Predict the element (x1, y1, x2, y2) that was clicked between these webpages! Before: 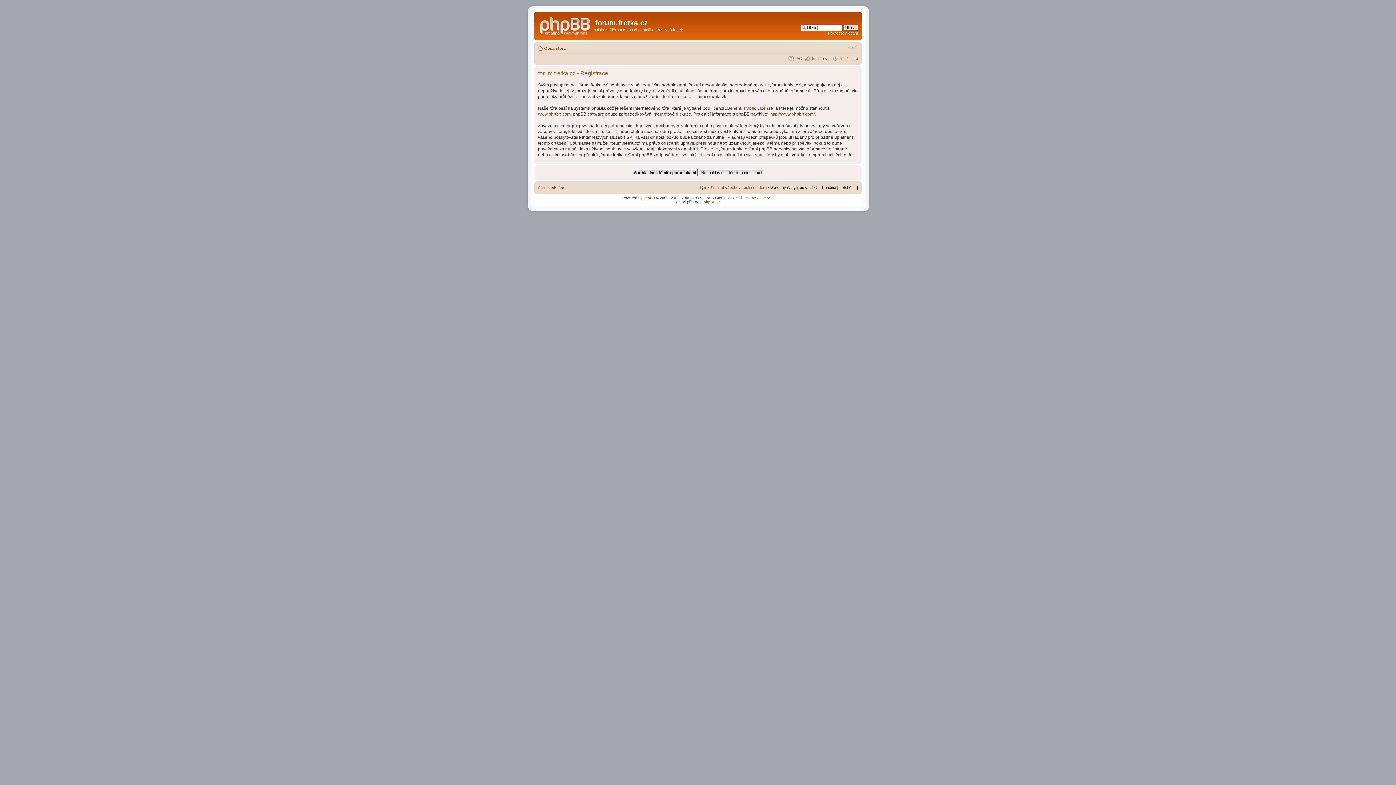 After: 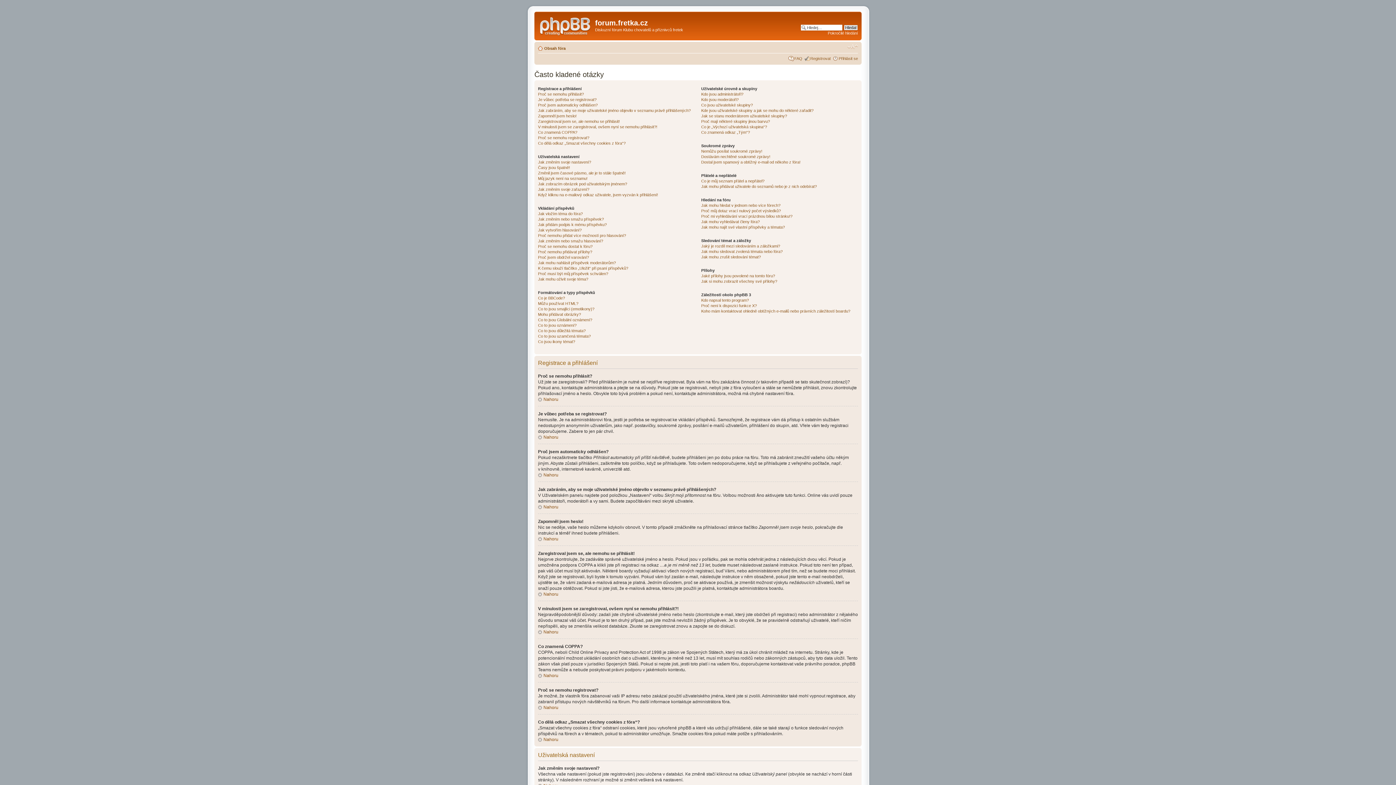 Action: bbox: (794, 56, 802, 60) label: FAQ